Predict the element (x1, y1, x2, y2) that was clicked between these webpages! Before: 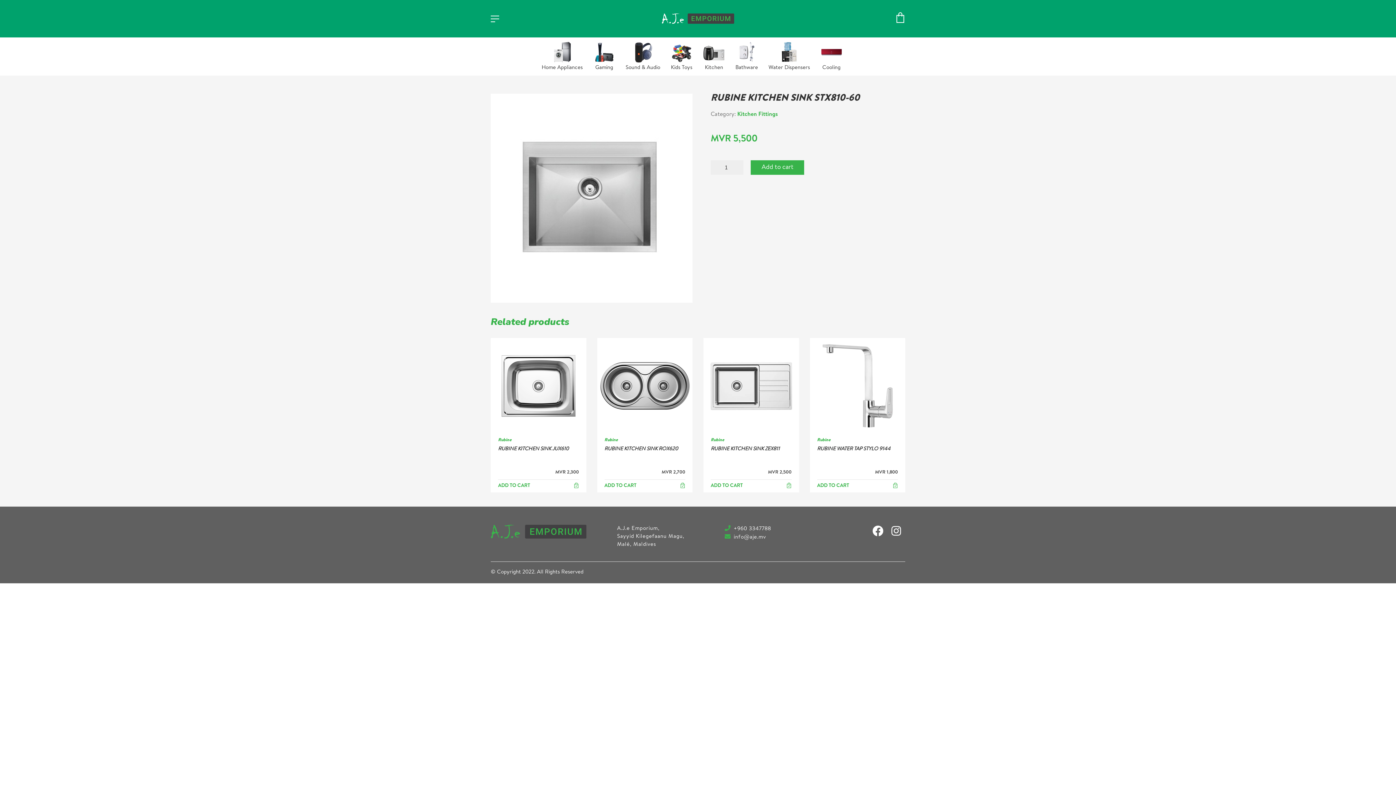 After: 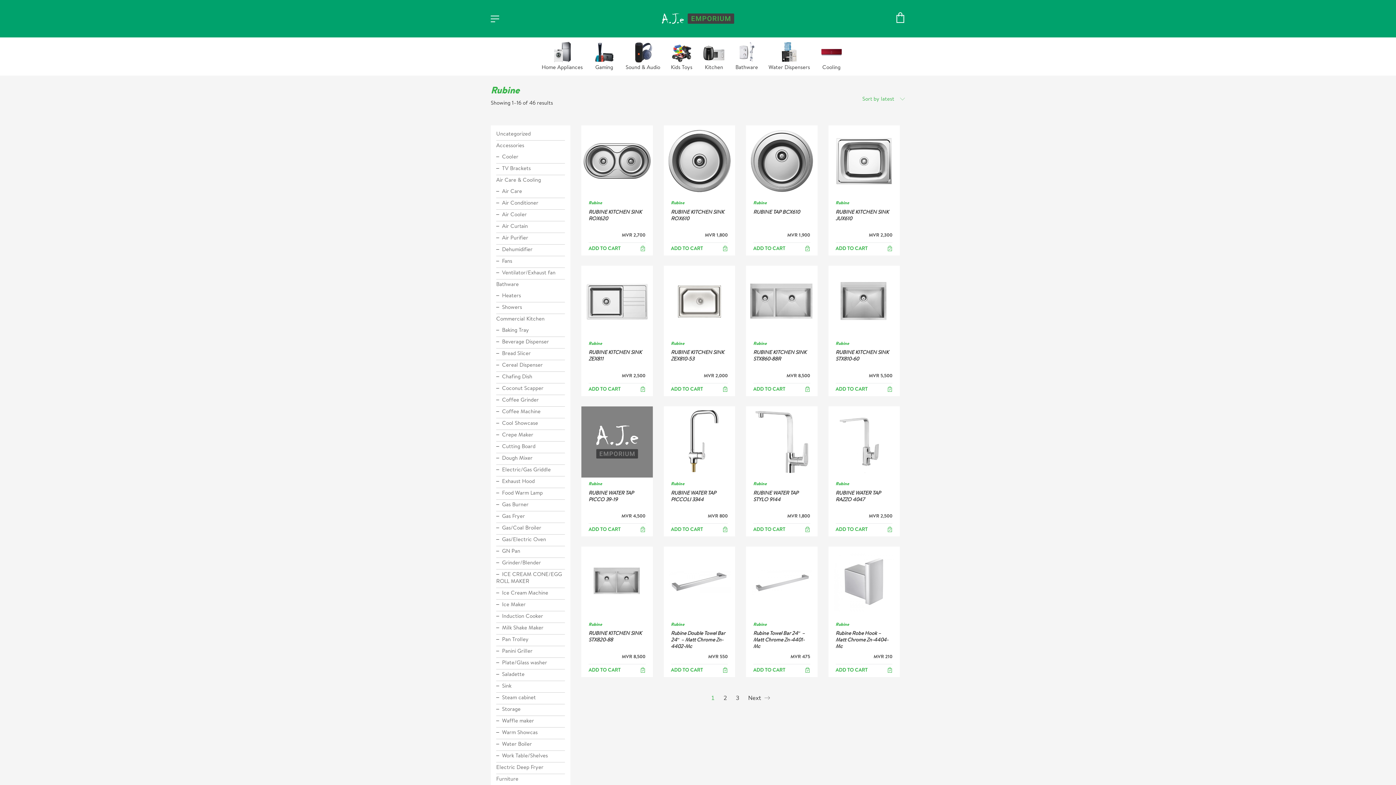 Action: label: Rubine bbox: (604, 440, 618, 440)